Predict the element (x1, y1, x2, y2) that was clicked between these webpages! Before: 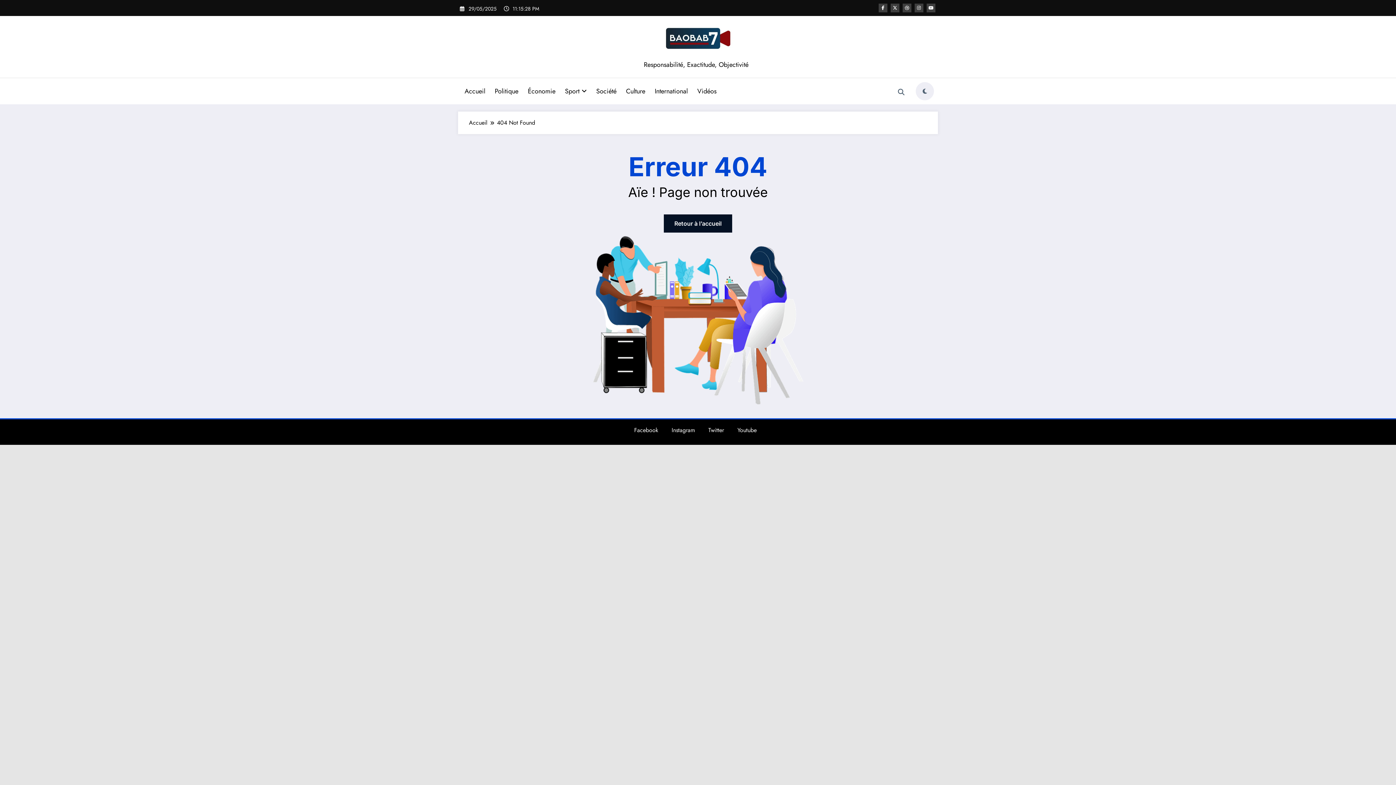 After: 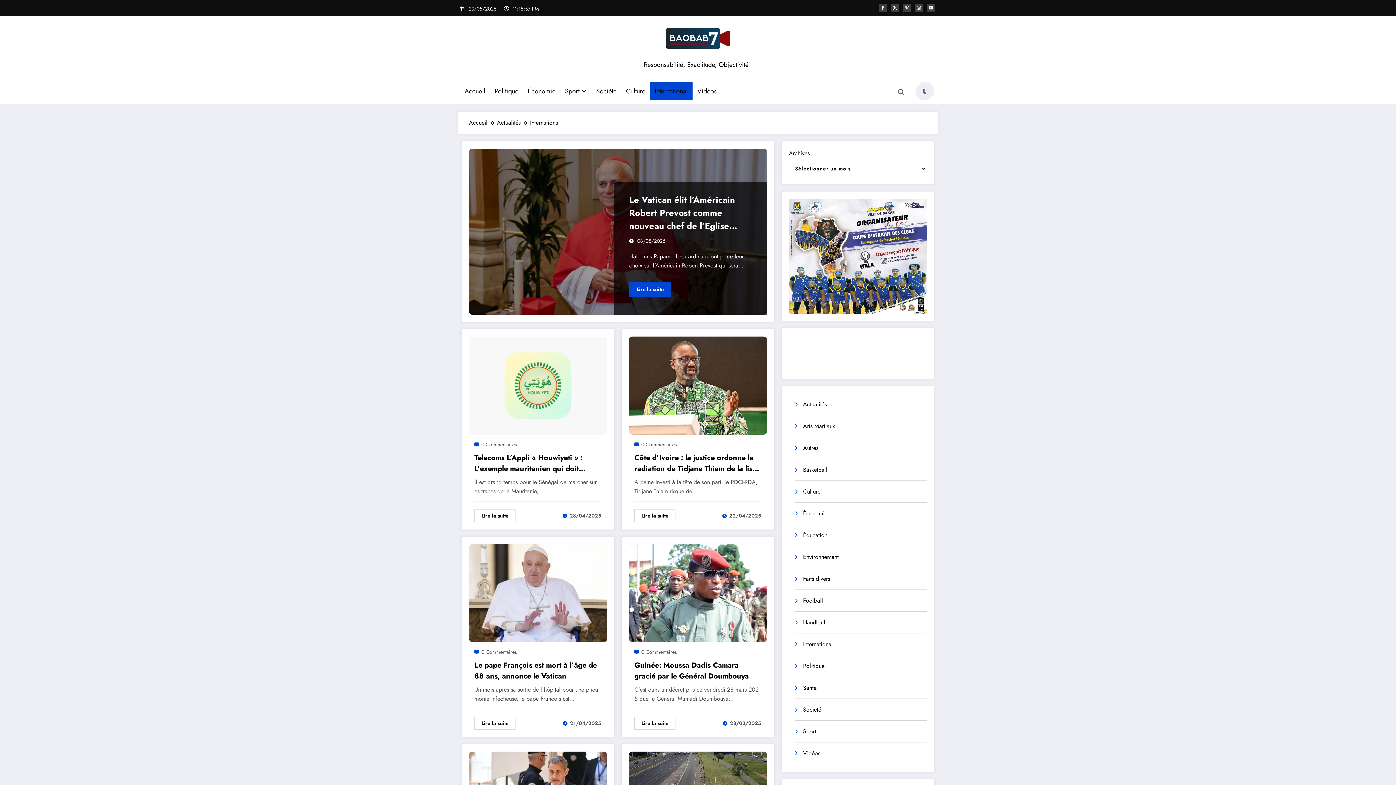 Action: bbox: (650, 82, 692, 100) label: International